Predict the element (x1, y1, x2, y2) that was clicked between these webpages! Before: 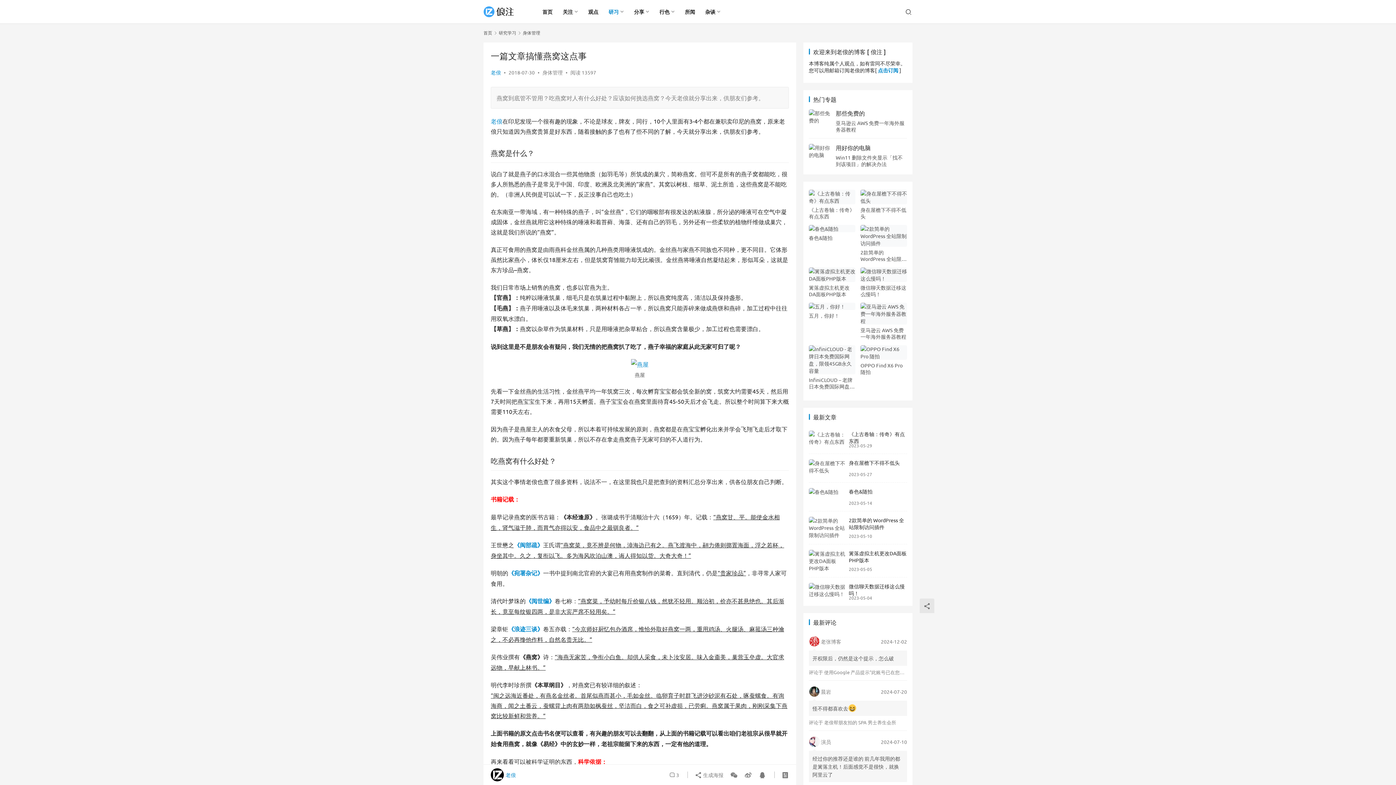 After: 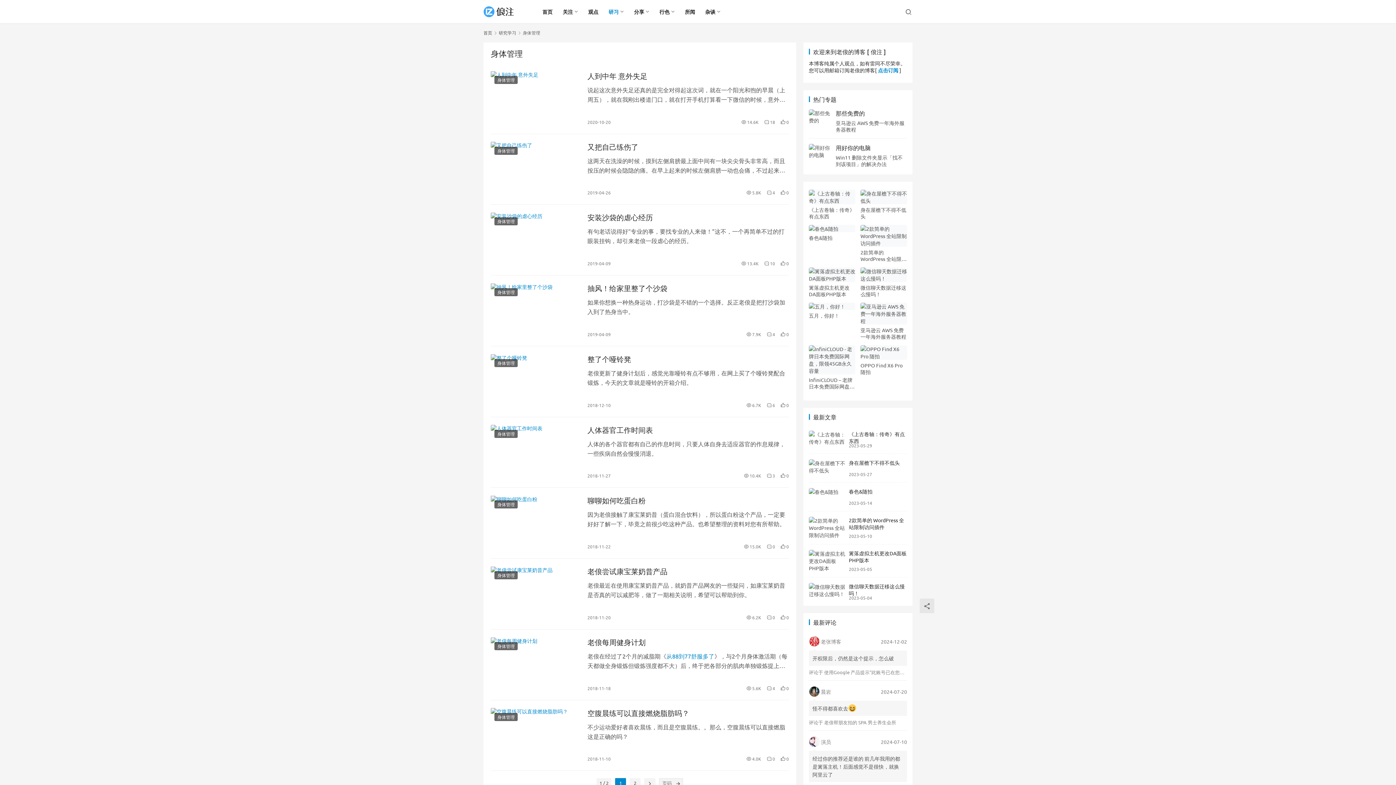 Action: label: 身体管理 bbox: (542, 69, 562, 75)